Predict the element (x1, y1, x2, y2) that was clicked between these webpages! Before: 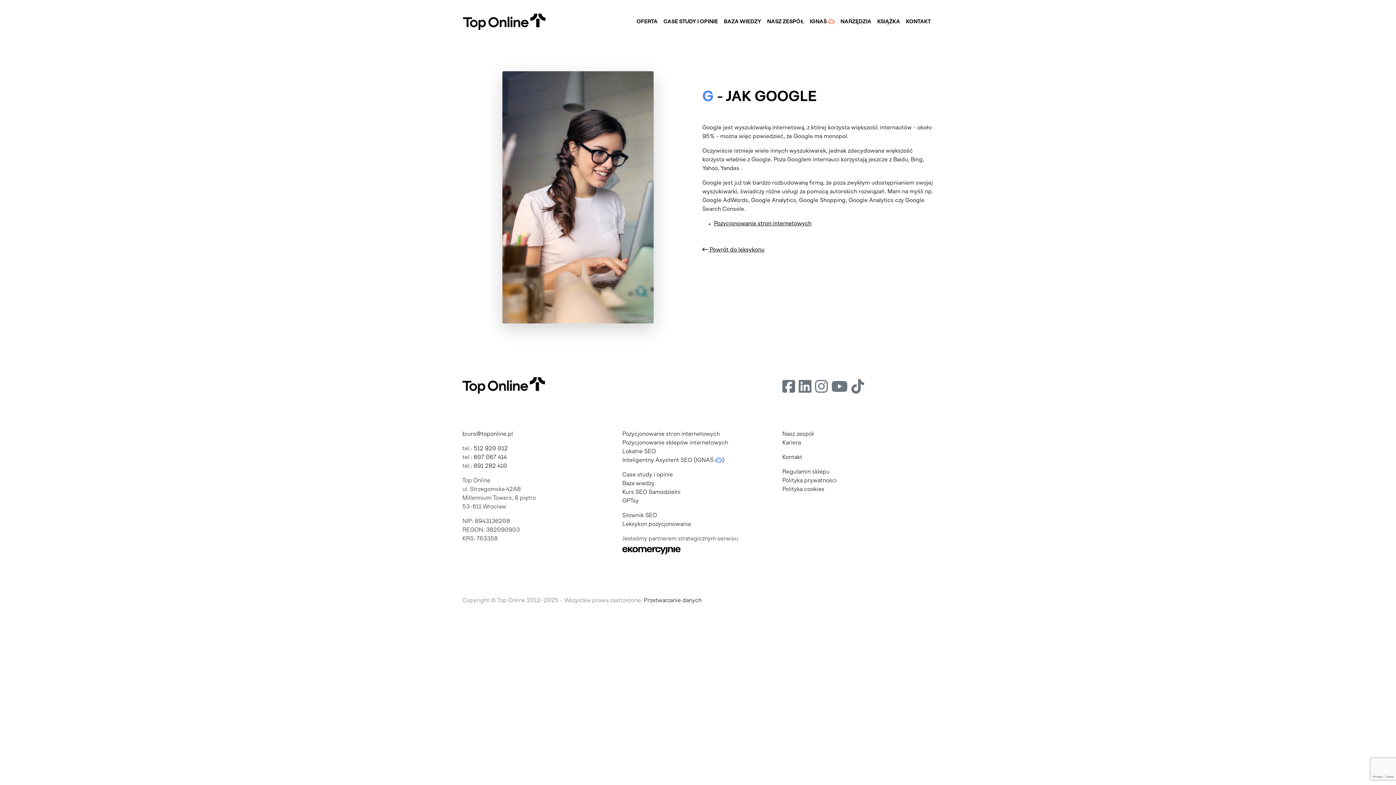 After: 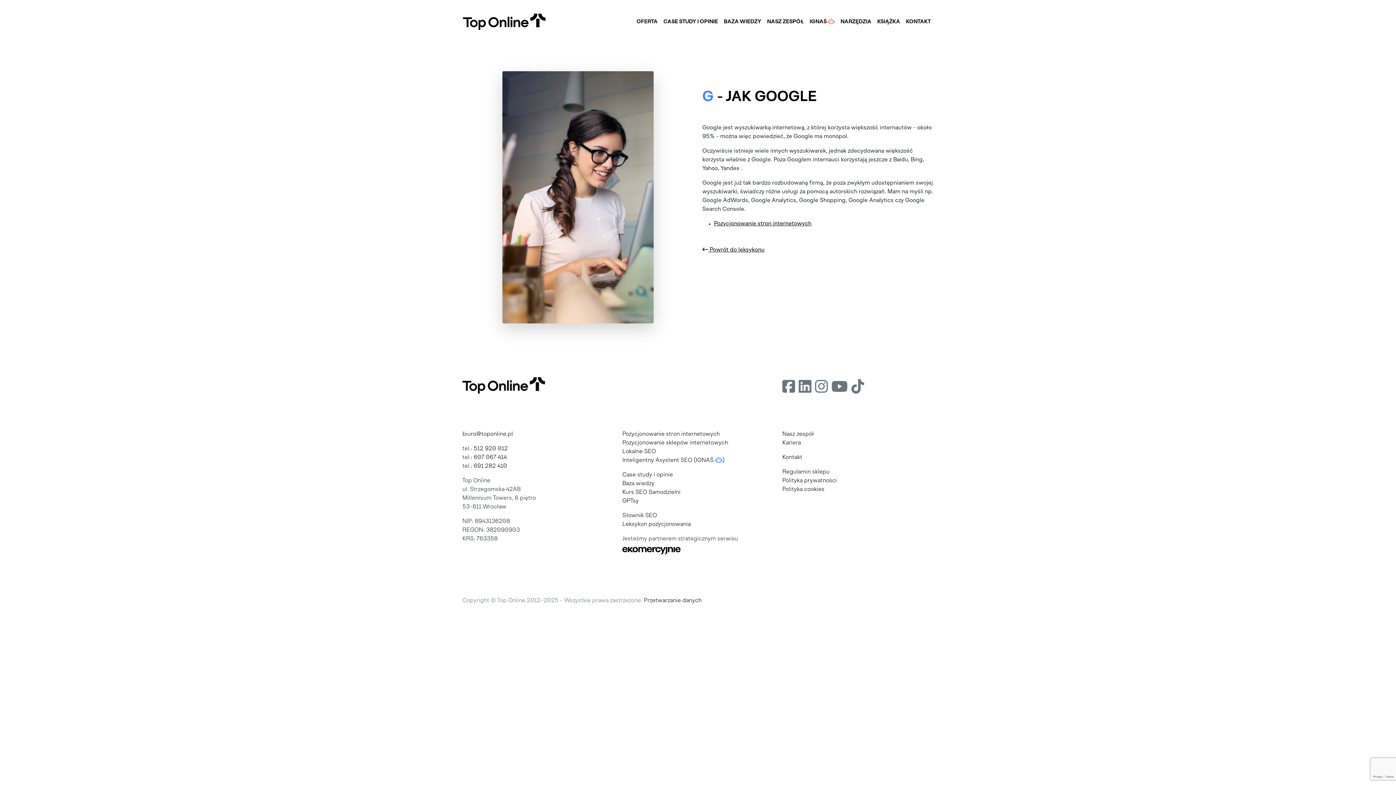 Action: bbox: (815, 381, 828, 394)